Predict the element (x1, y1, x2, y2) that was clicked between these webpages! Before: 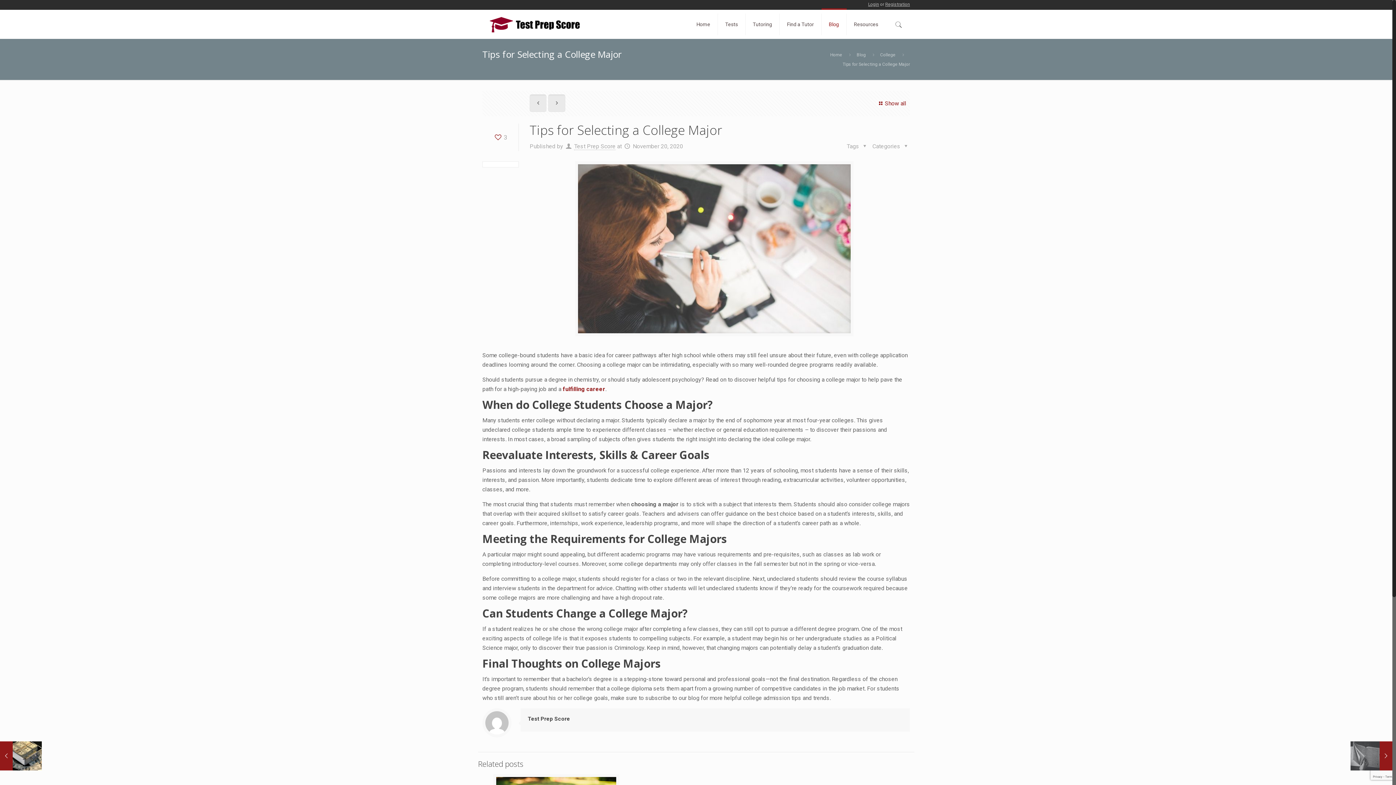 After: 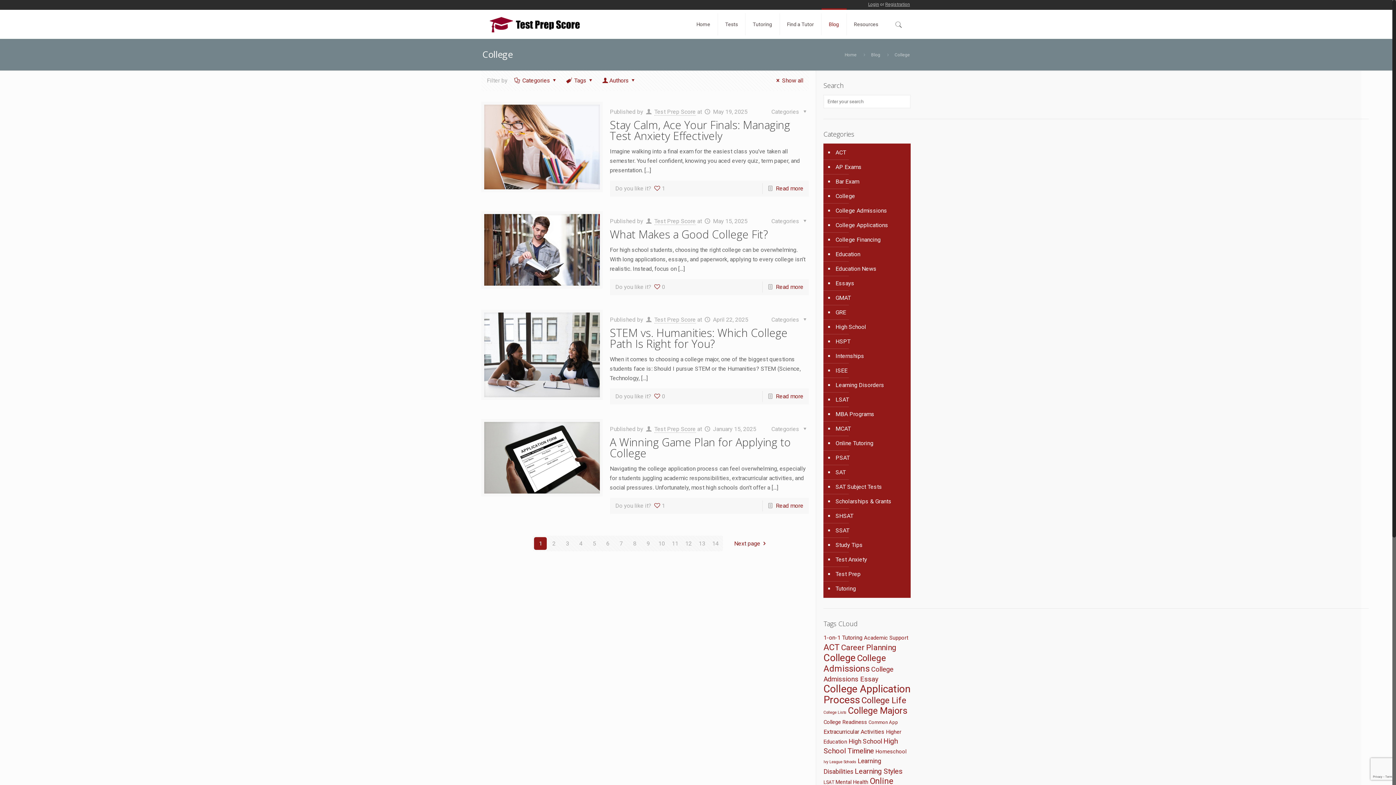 Action: bbox: (880, 52, 895, 57) label: College